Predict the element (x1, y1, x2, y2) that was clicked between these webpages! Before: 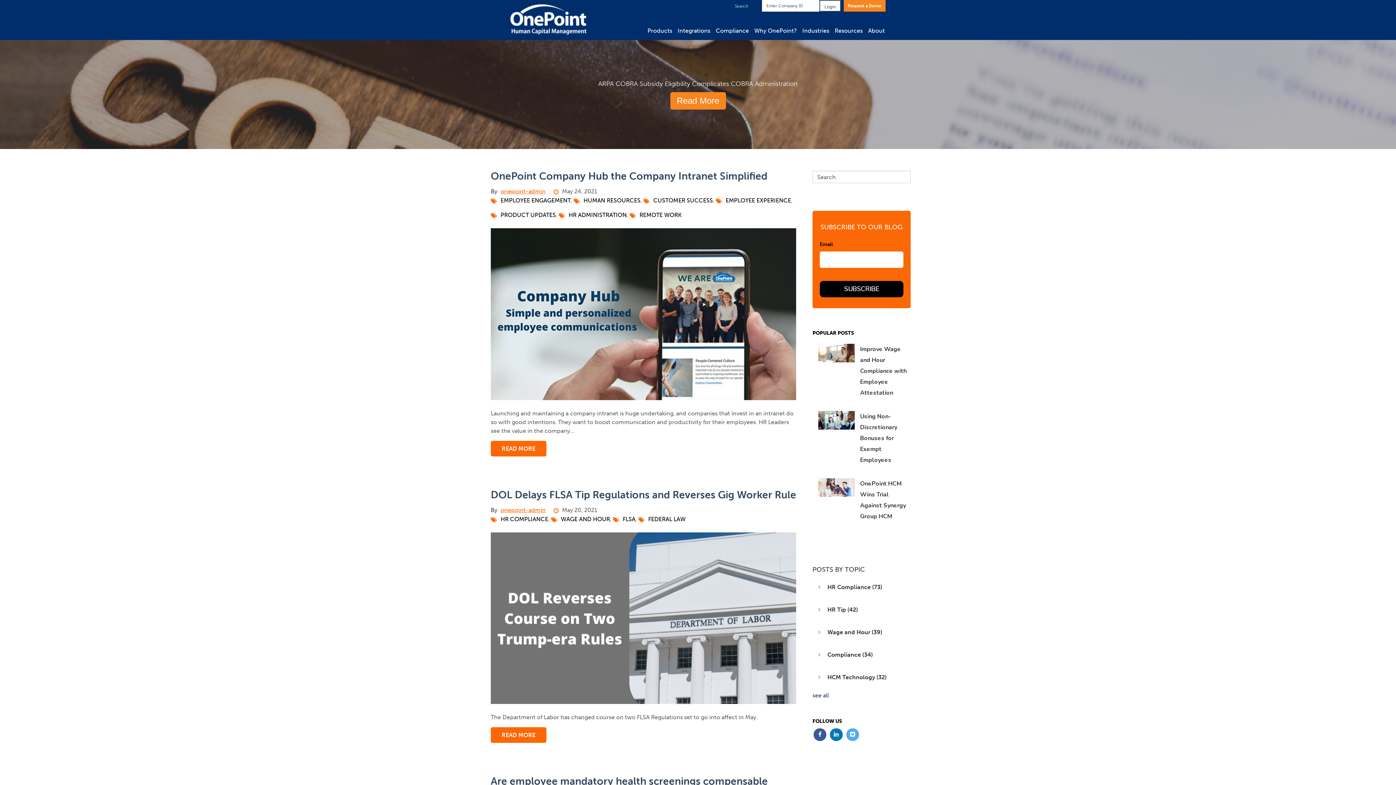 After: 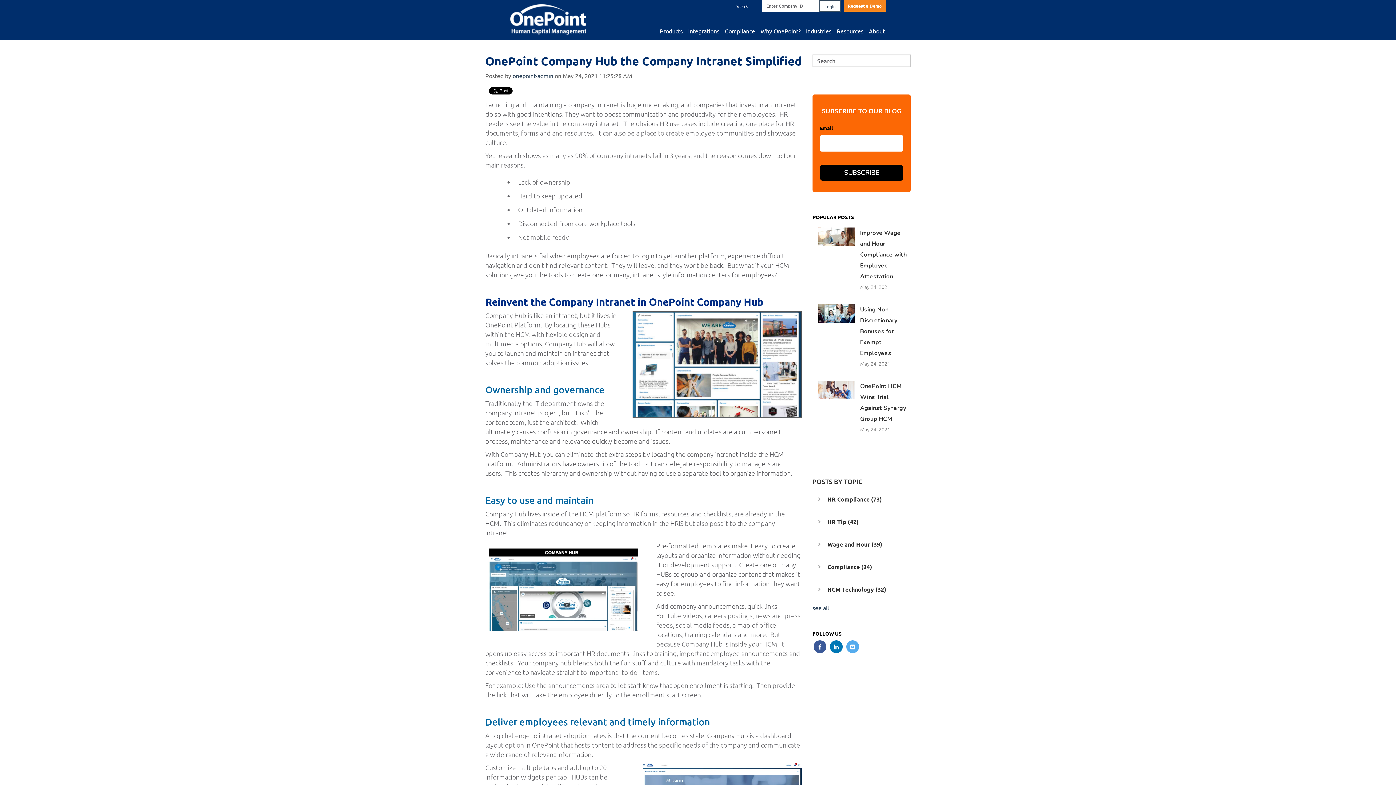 Action: bbox: (490, 228, 796, 405)